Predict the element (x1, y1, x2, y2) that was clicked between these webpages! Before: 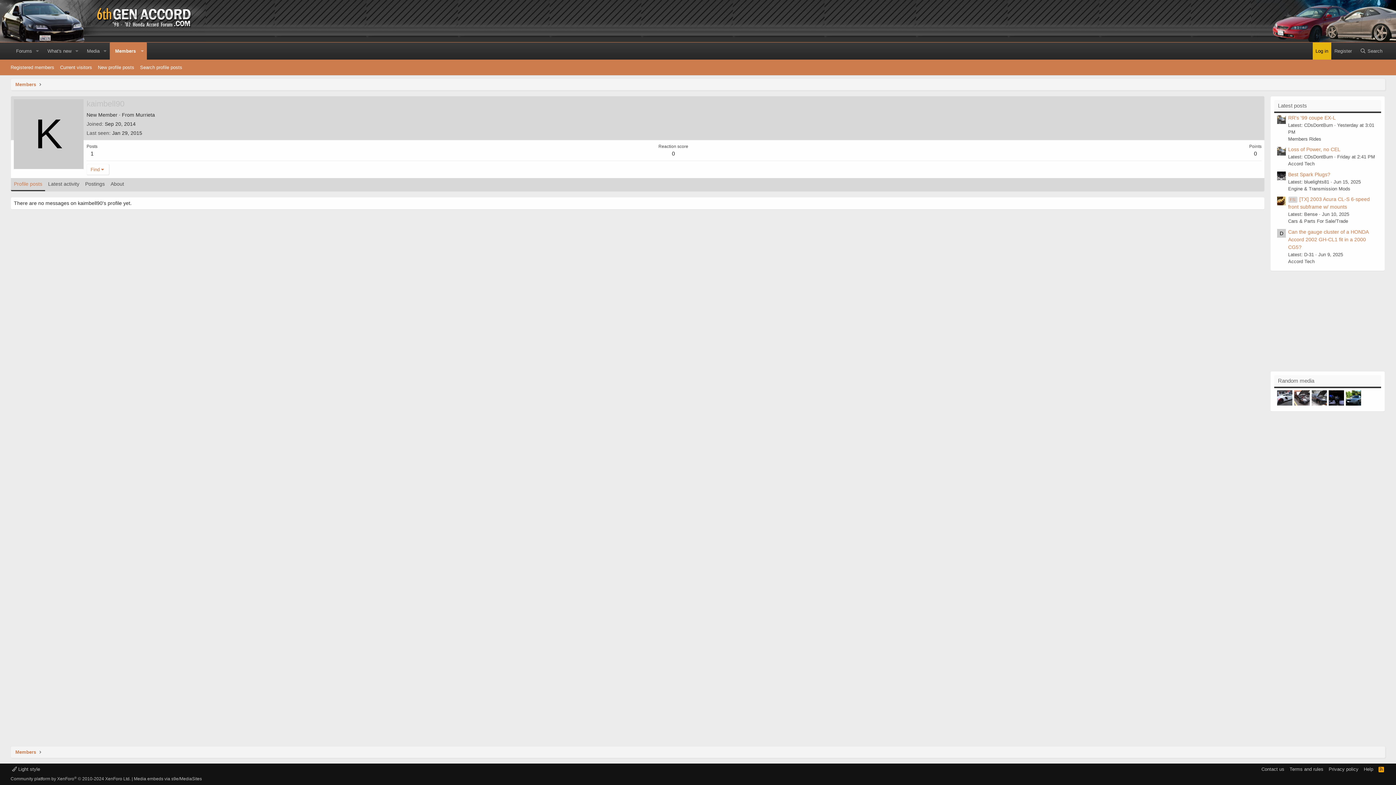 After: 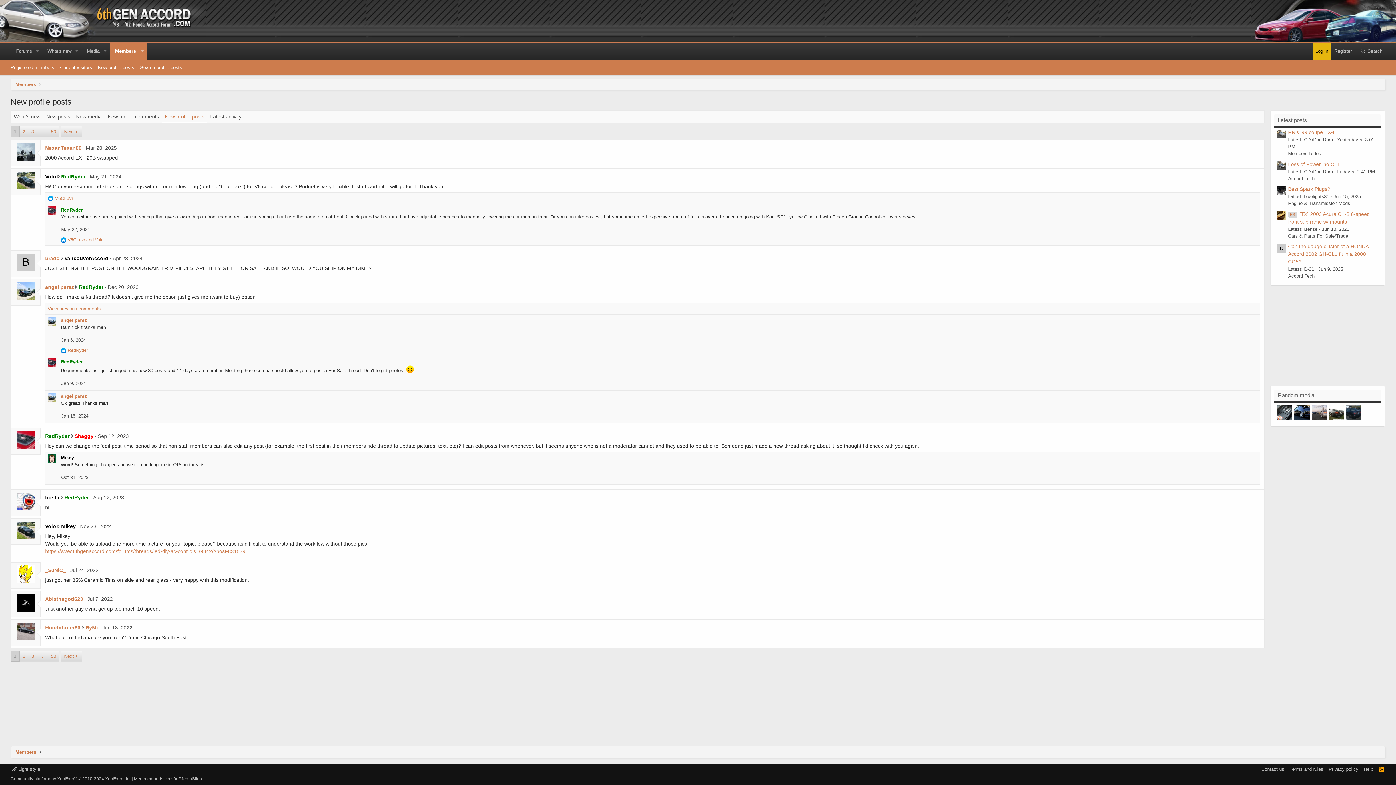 Action: label: New profile posts bbox: (94, 61, 137, 73)